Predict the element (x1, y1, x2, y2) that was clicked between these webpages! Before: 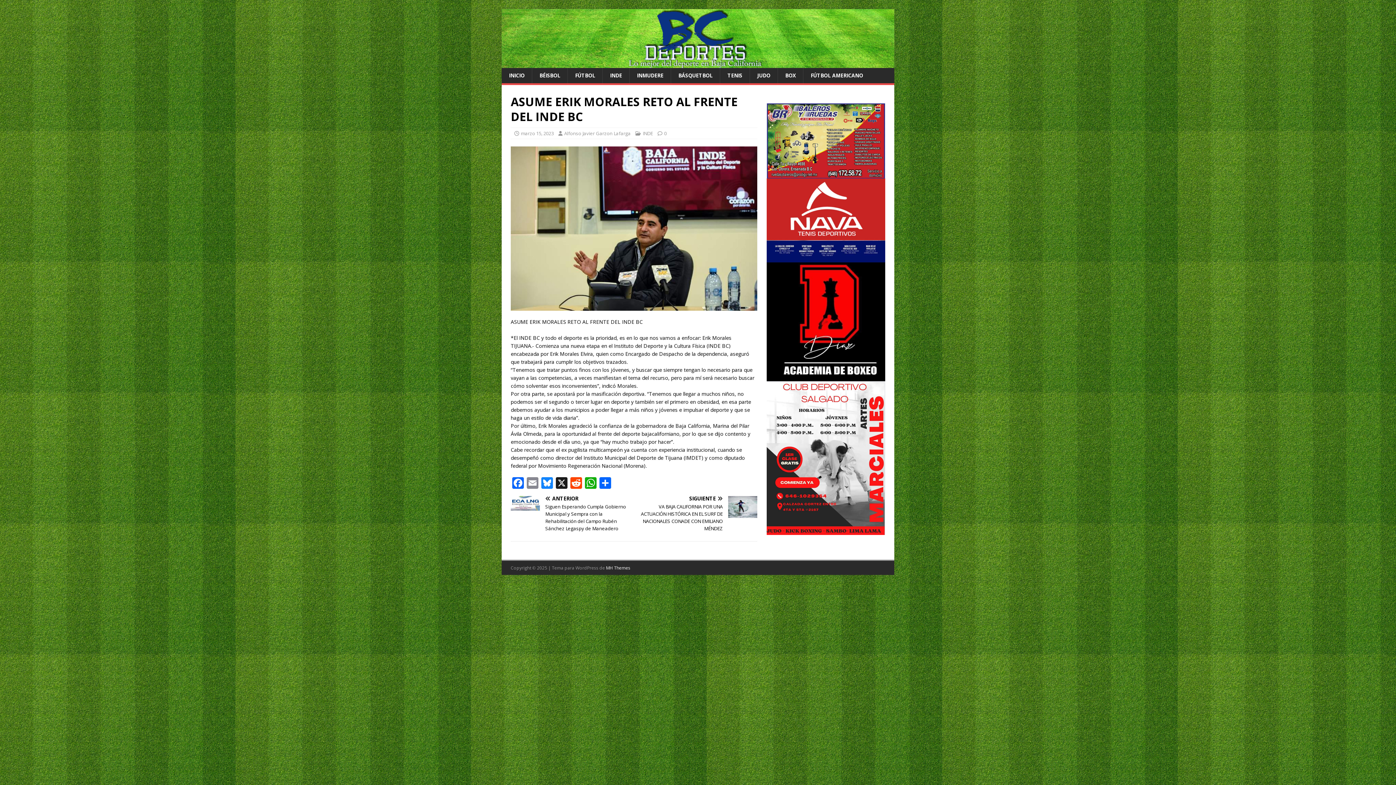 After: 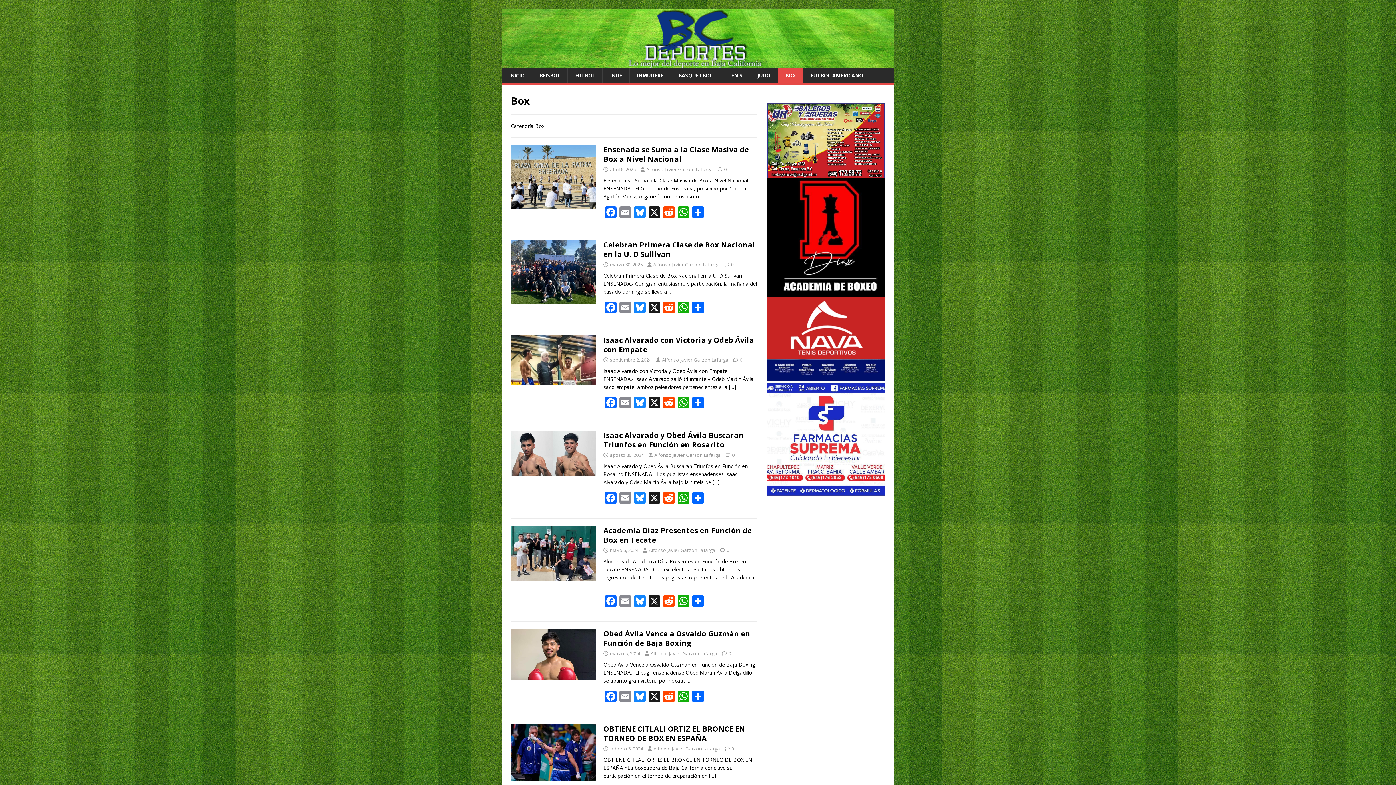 Action: label: BOX bbox: (777, 68, 803, 83)